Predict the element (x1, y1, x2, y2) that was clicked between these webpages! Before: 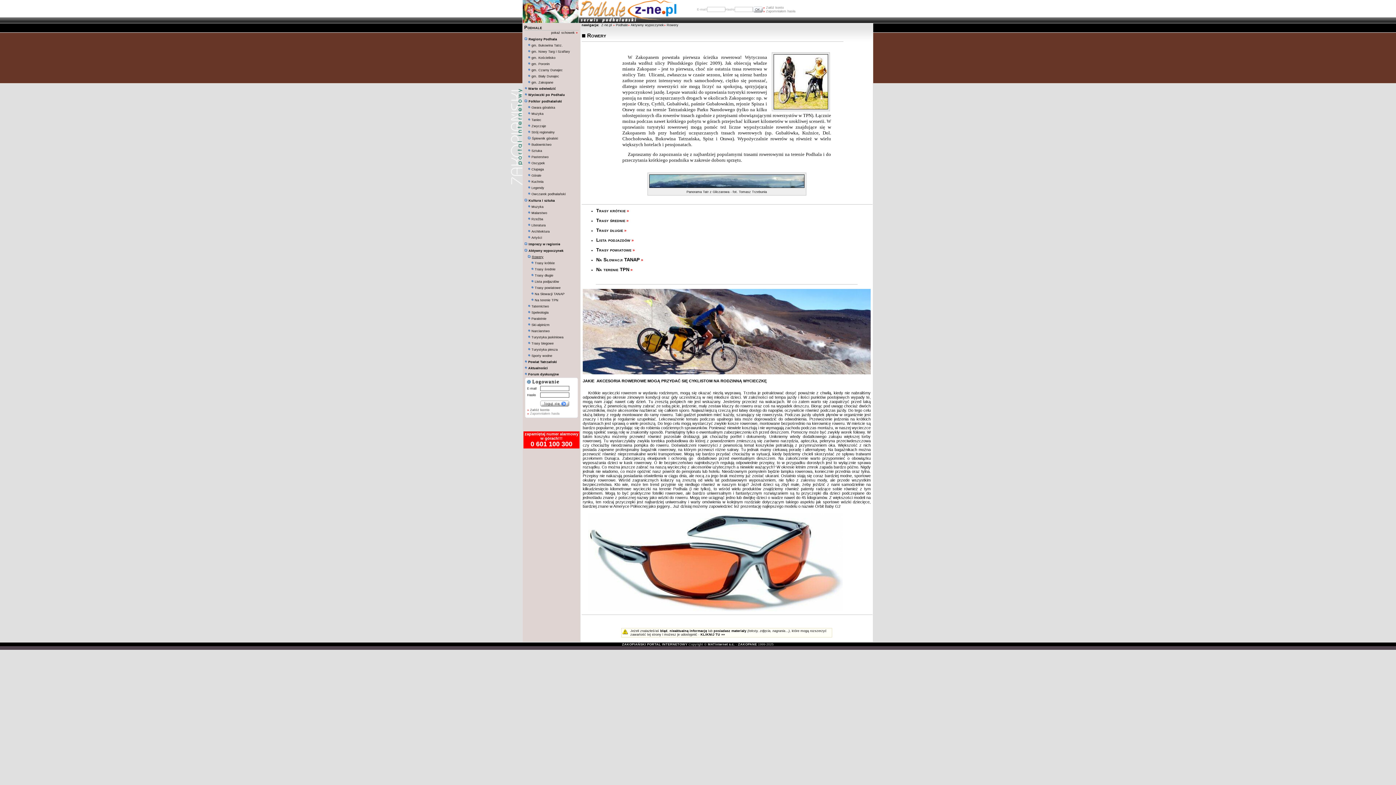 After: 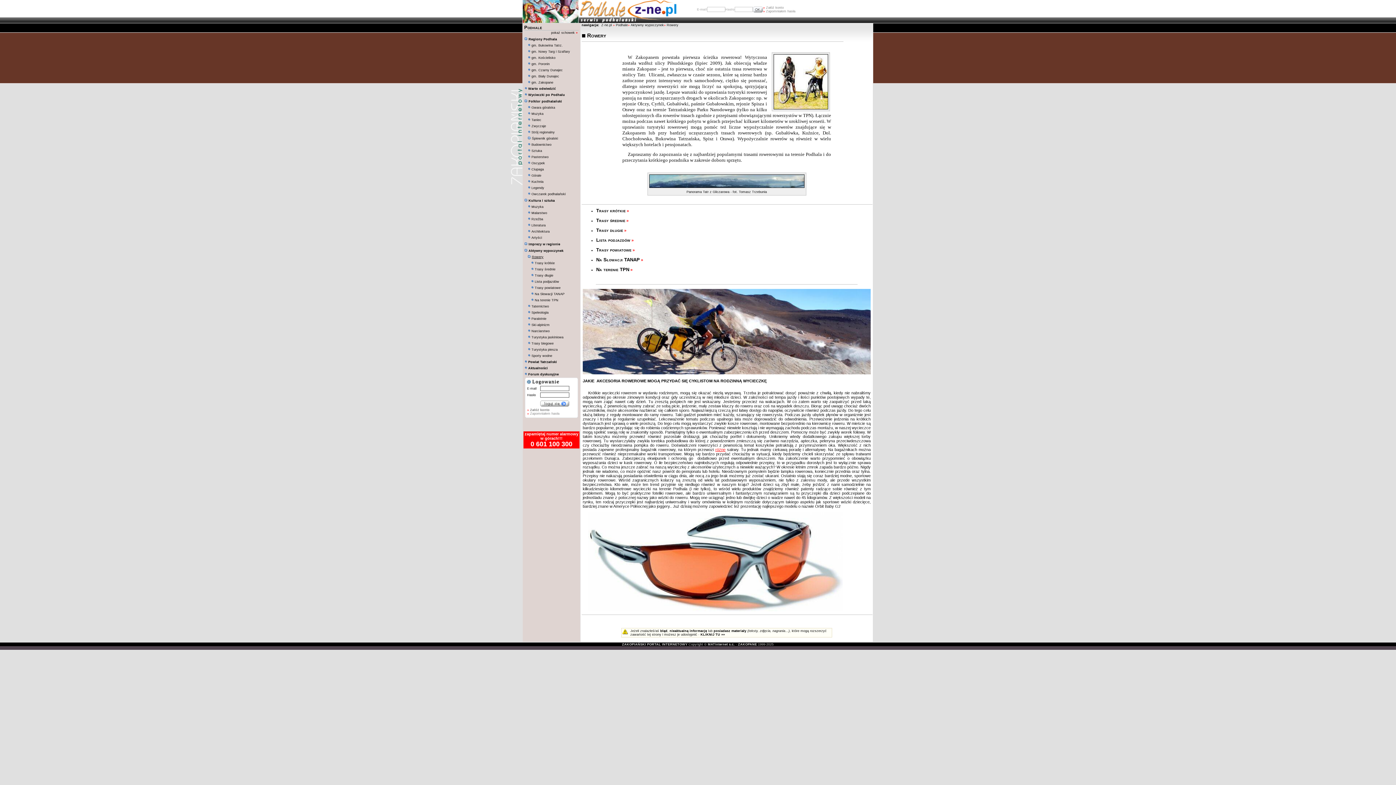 Action: label: różne bbox: (715, 447, 725, 452)